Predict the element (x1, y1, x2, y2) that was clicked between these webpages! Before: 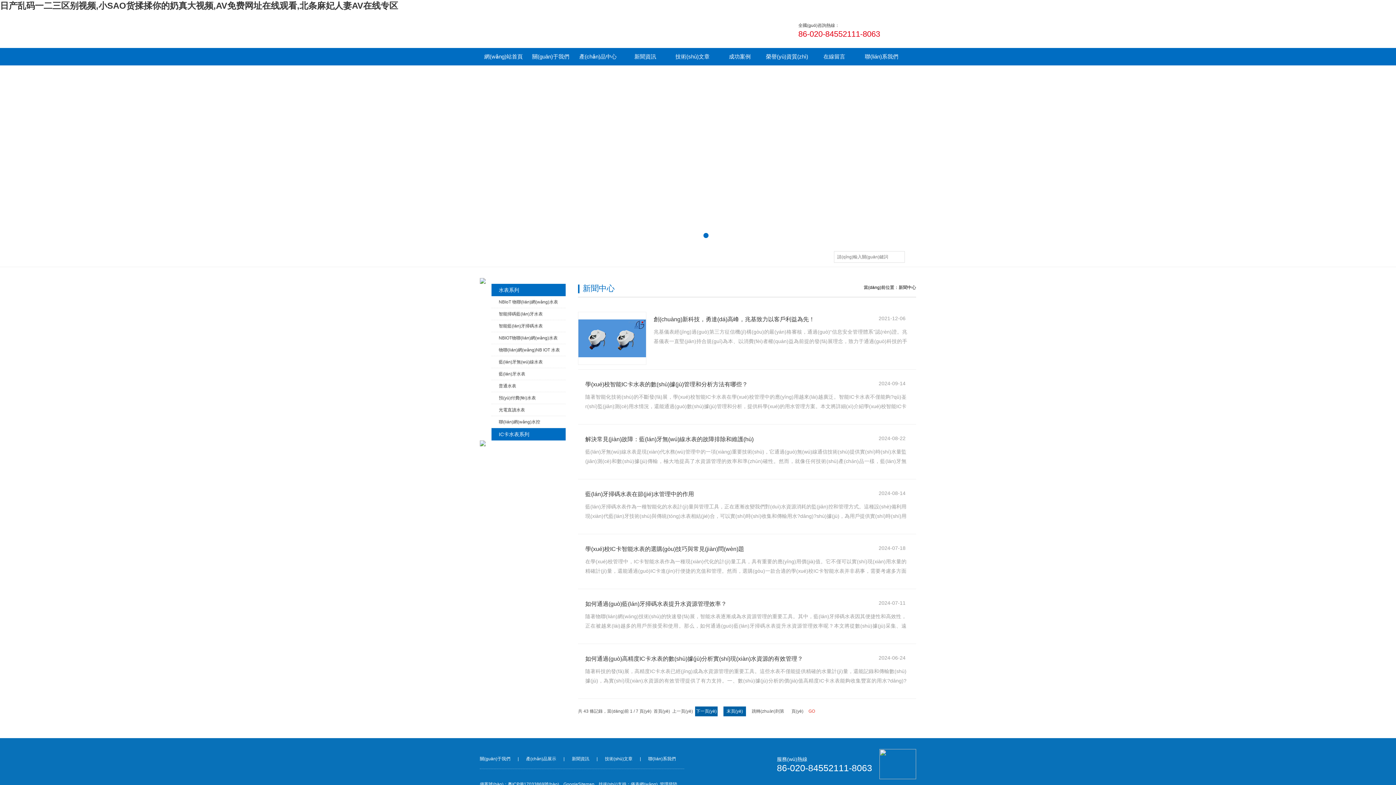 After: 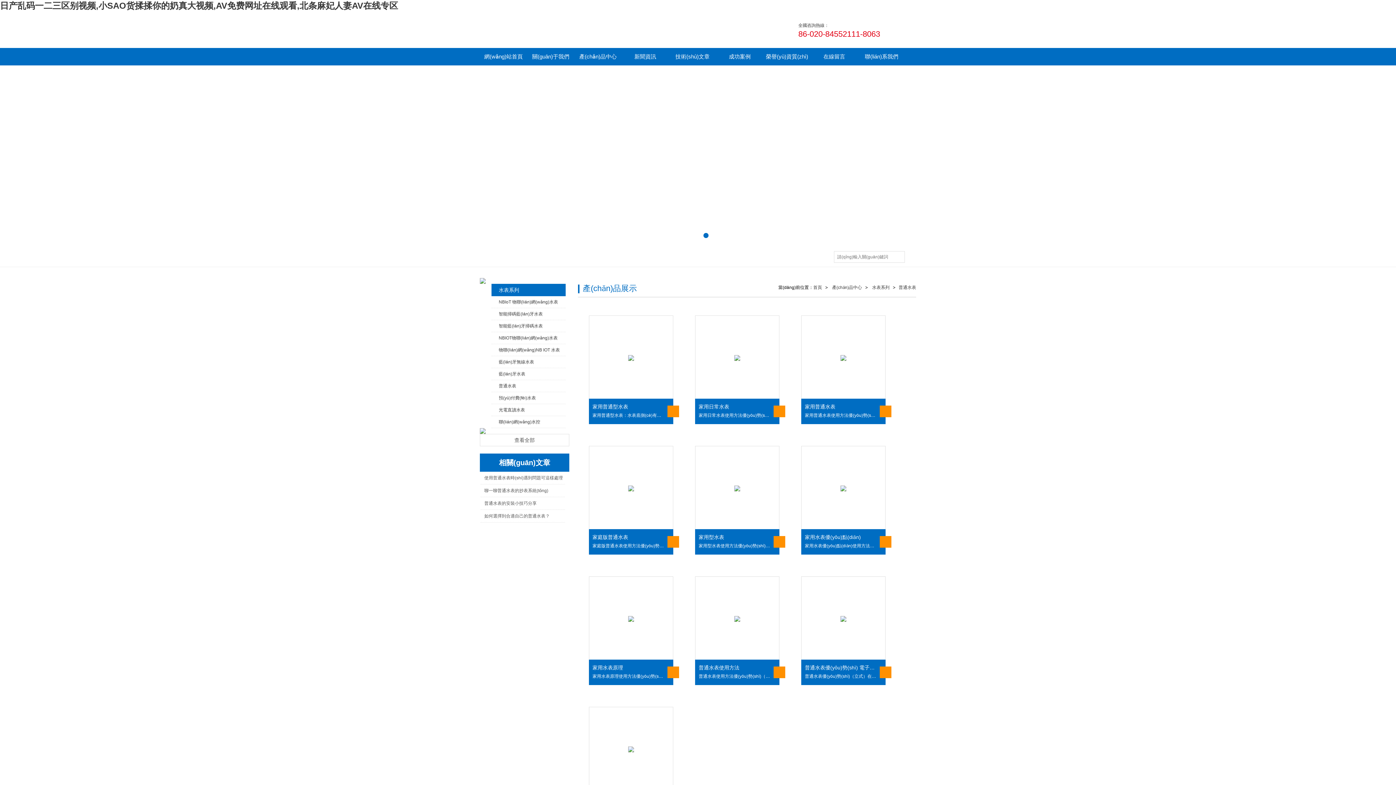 Action: label: 普通水表 bbox: (491, 380, 565, 392)